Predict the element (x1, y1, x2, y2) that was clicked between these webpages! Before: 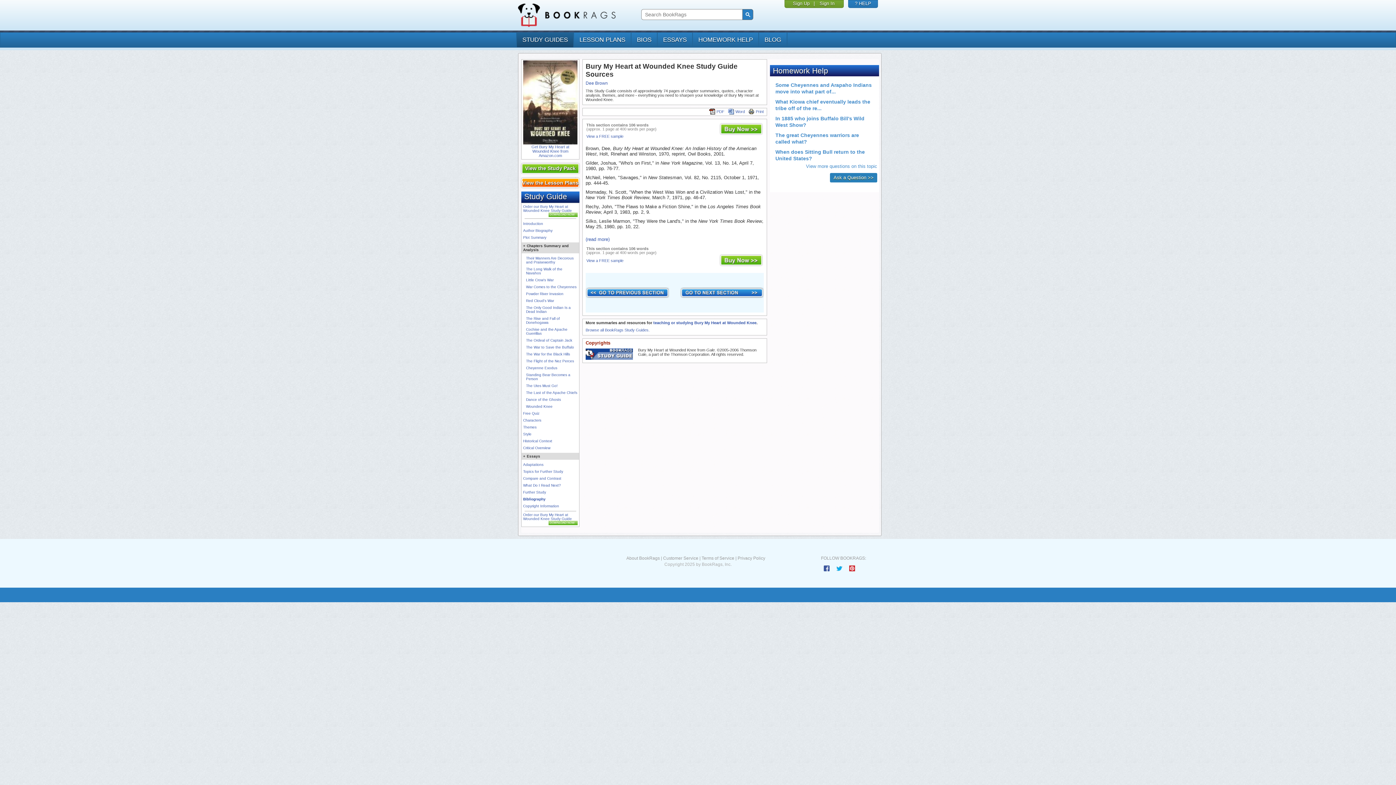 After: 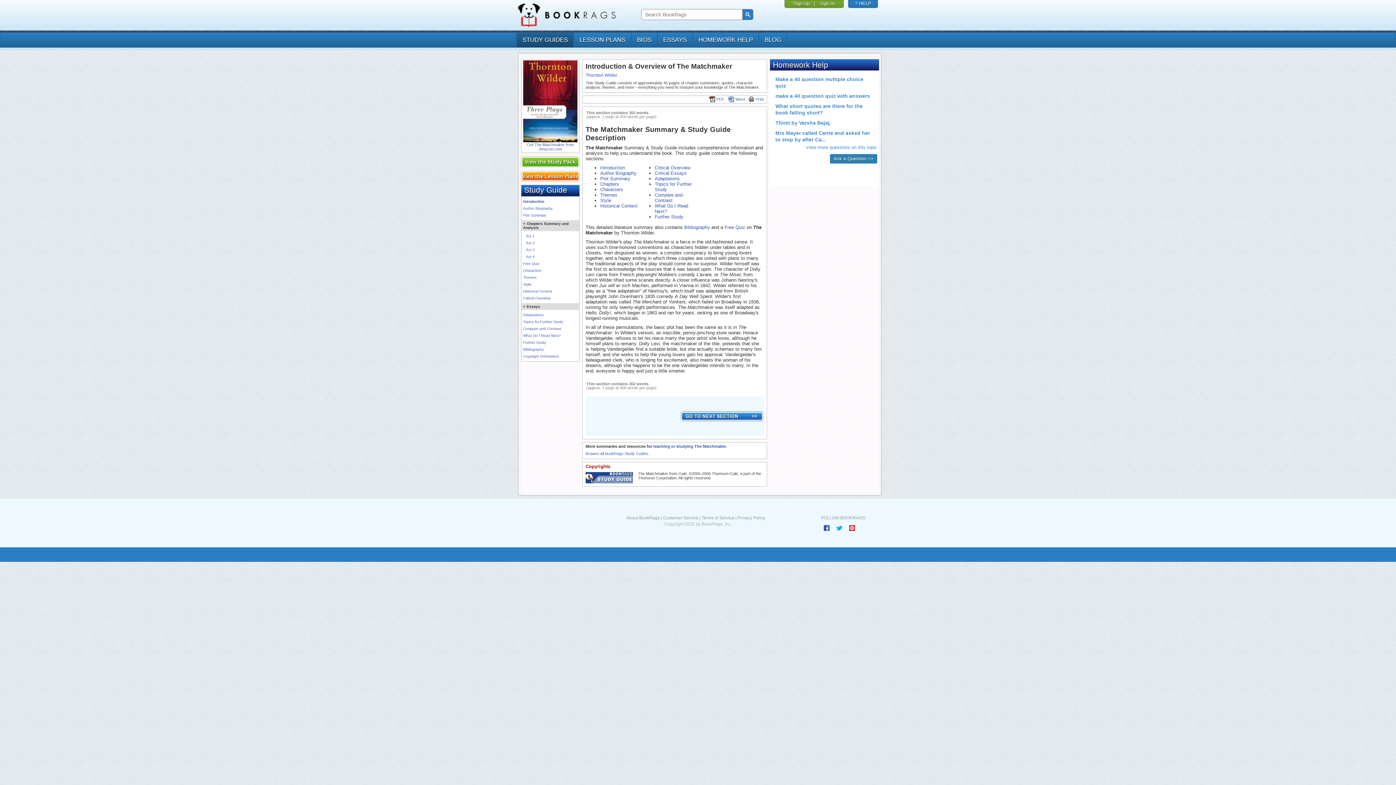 Action: bbox: (586, 134, 623, 138) label: View a FREE sample